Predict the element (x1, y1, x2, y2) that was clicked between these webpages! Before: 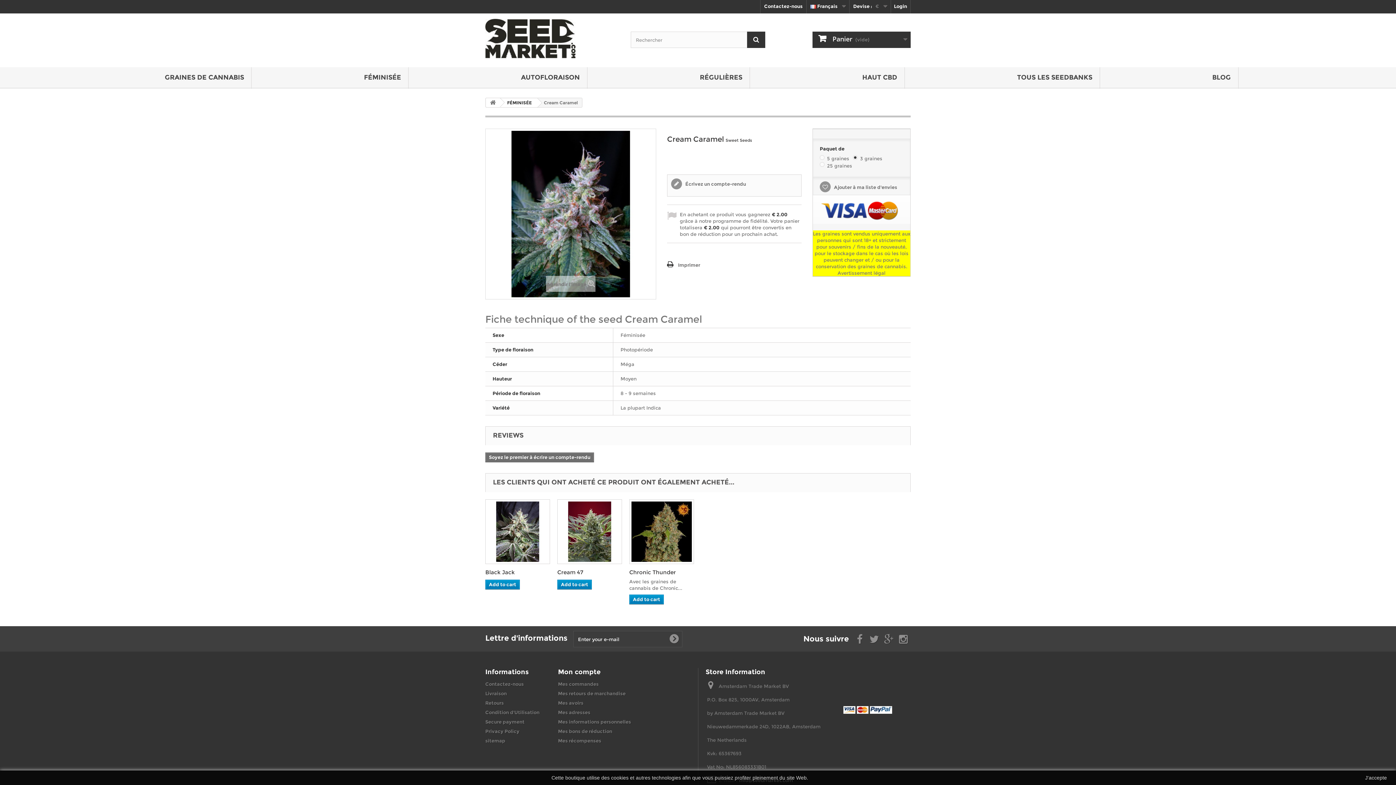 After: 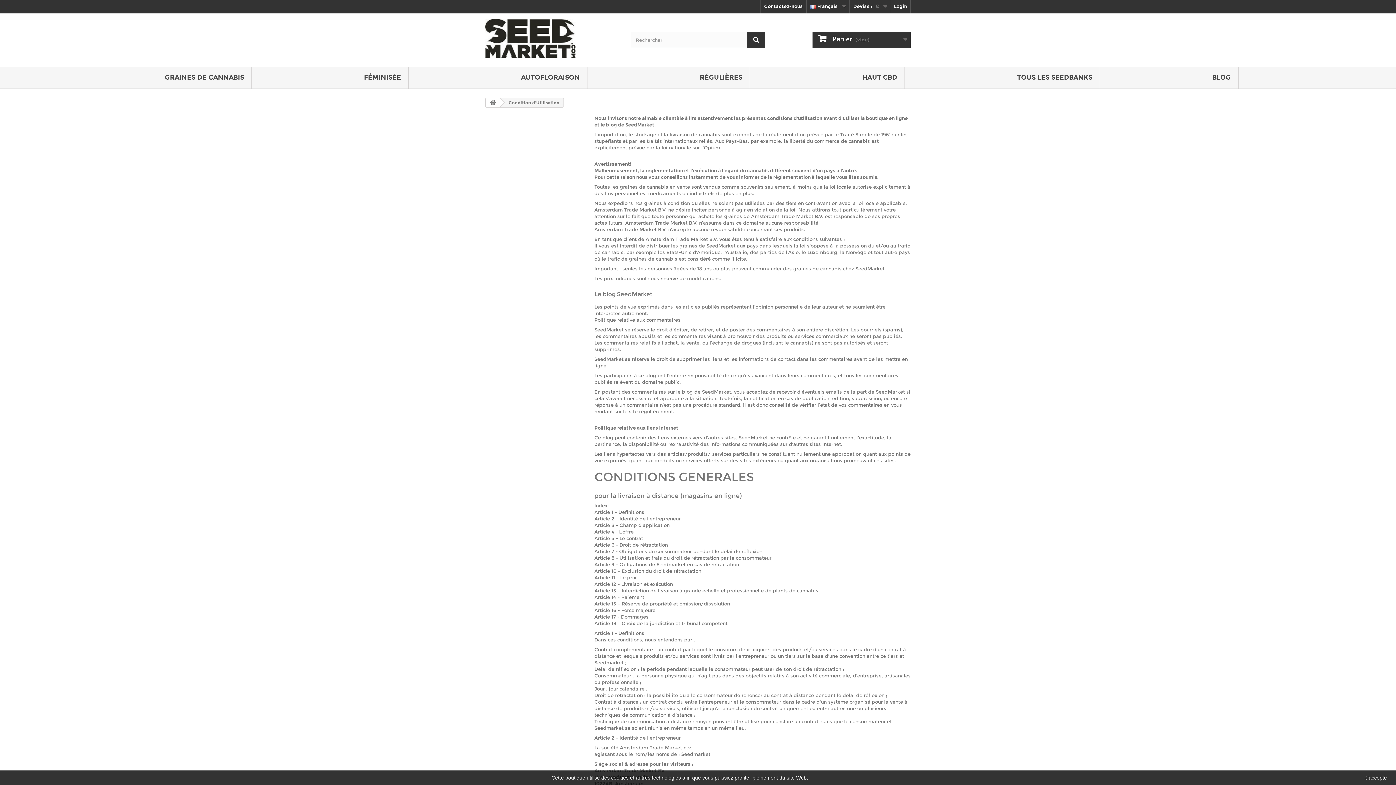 Action: label: Avertissement légal bbox: (837, 270, 885, 276)